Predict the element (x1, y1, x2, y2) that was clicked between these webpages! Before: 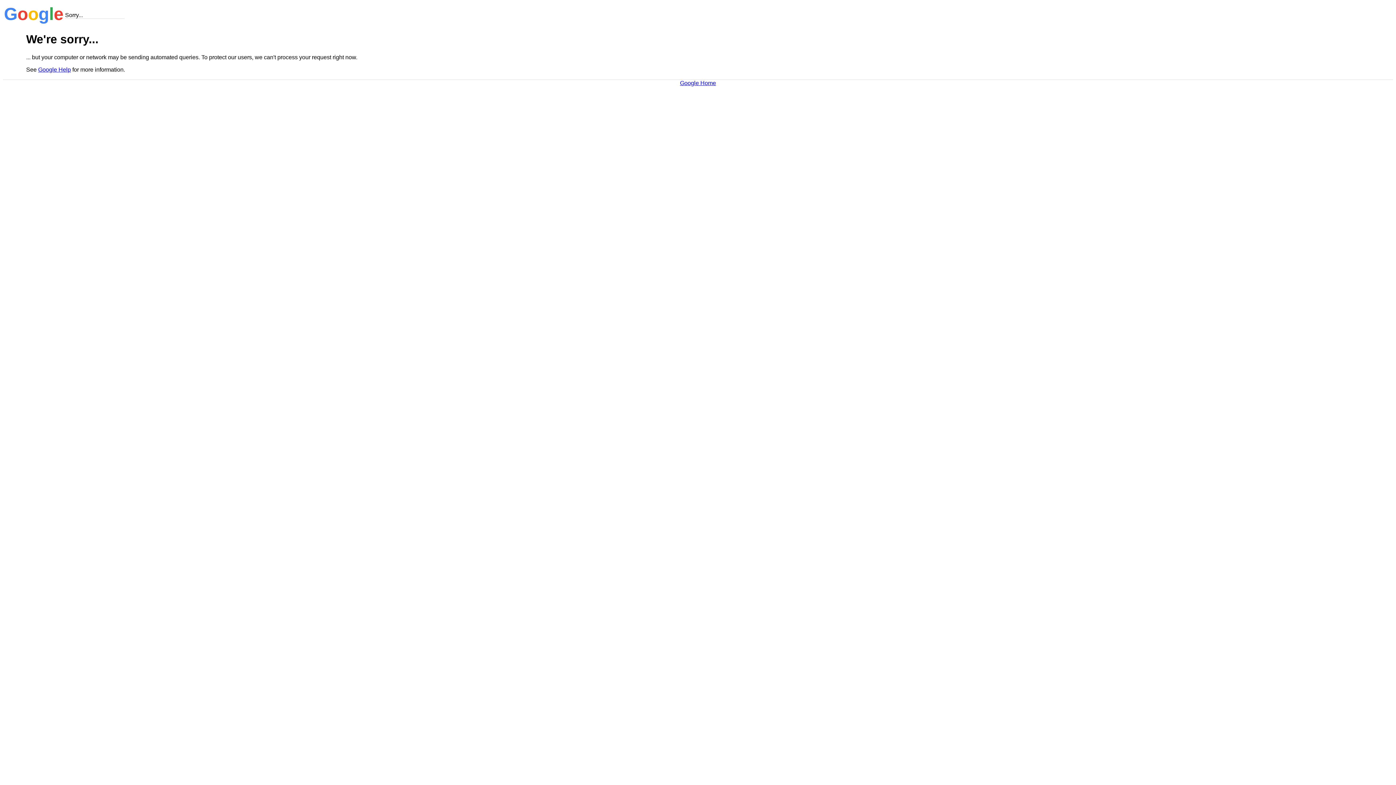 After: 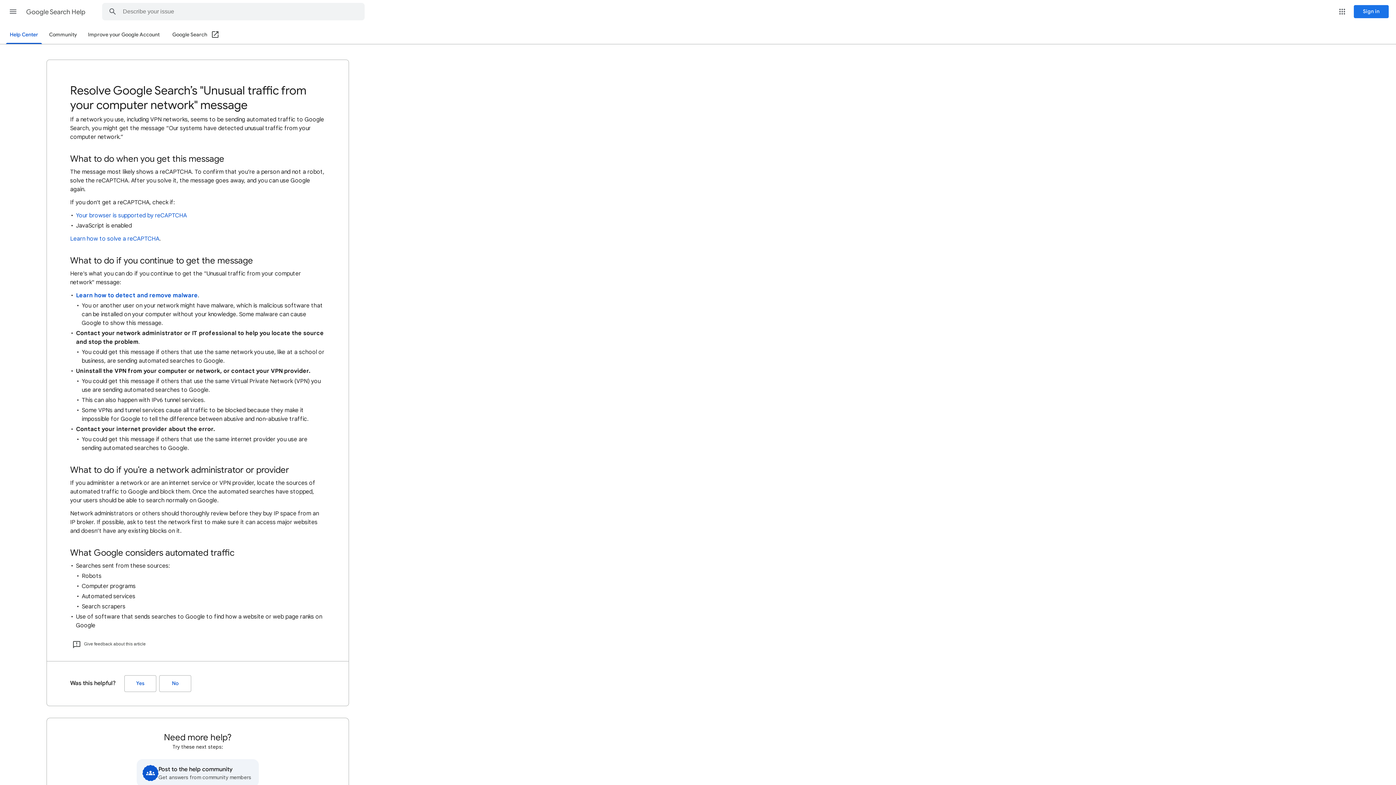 Action: bbox: (38, 66, 70, 72) label: Google Help